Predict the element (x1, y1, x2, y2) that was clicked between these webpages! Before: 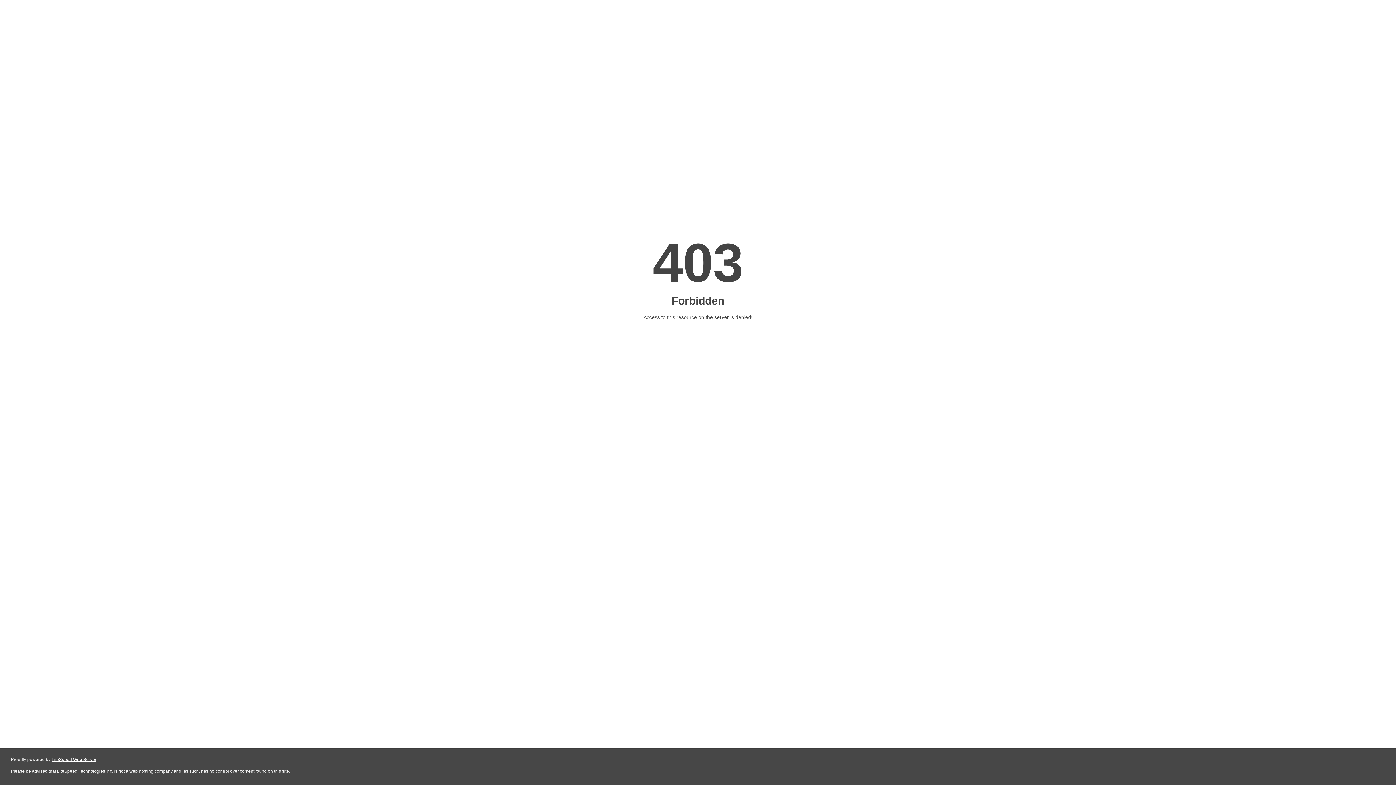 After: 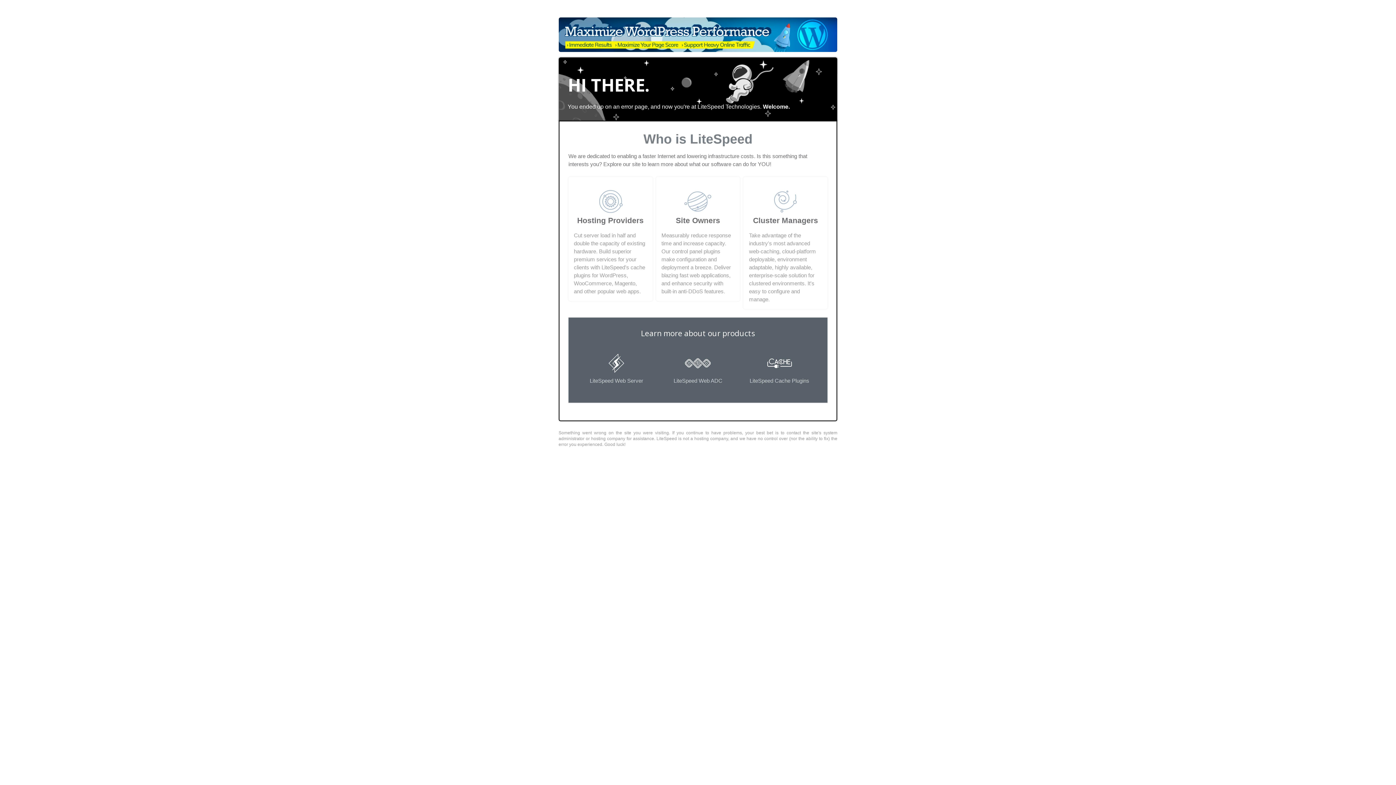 Action: label: LiteSpeed Web Server bbox: (51, 757, 96, 762)